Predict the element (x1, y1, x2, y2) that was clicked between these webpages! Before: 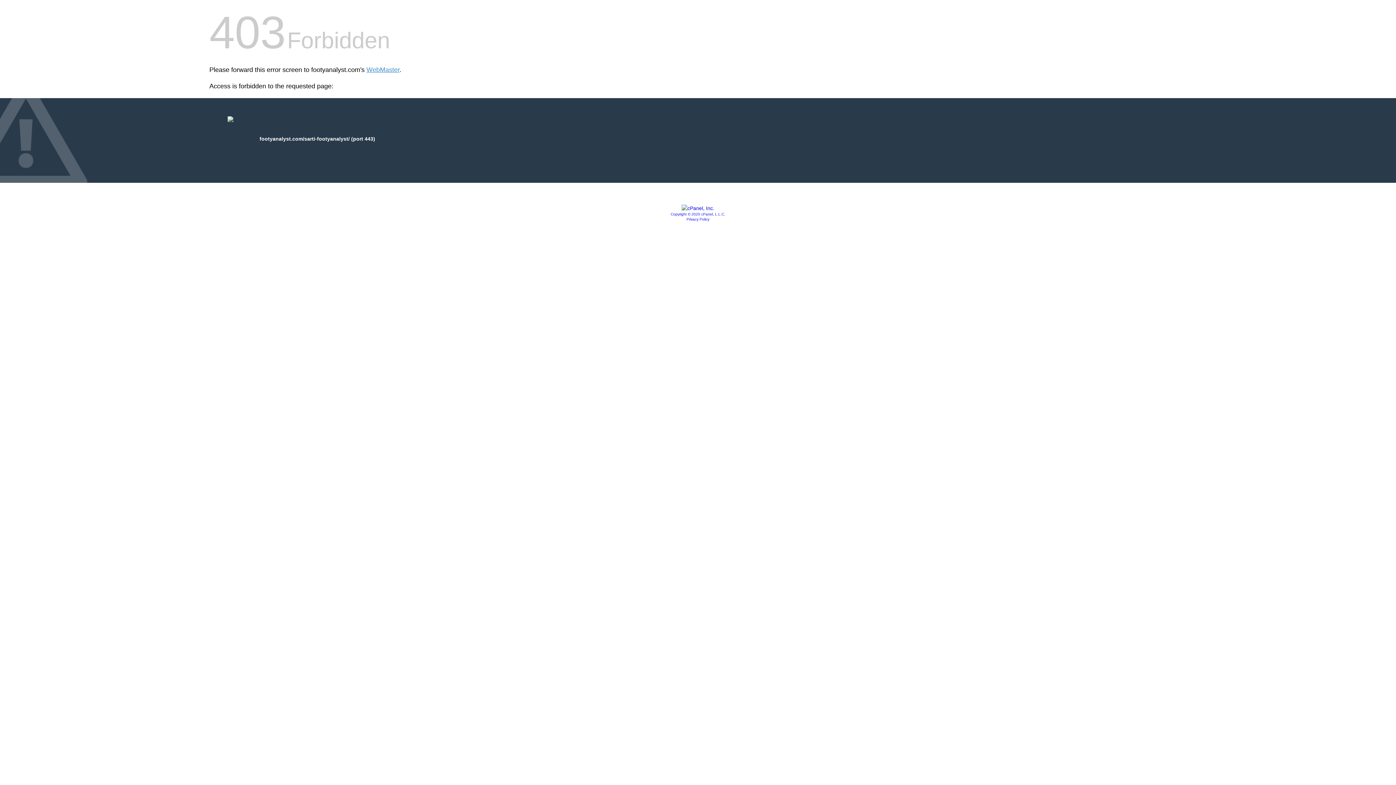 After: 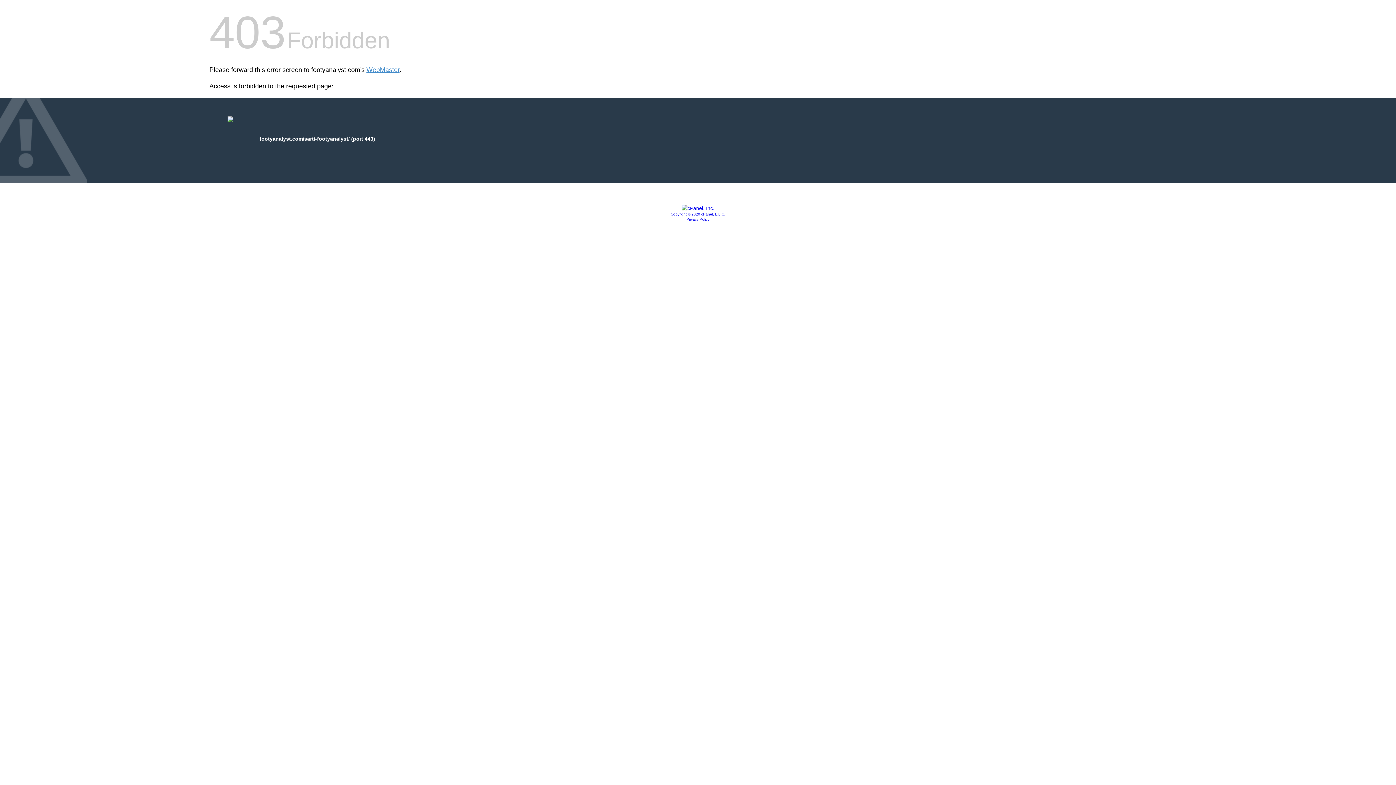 Action: bbox: (681, 205, 714, 211)